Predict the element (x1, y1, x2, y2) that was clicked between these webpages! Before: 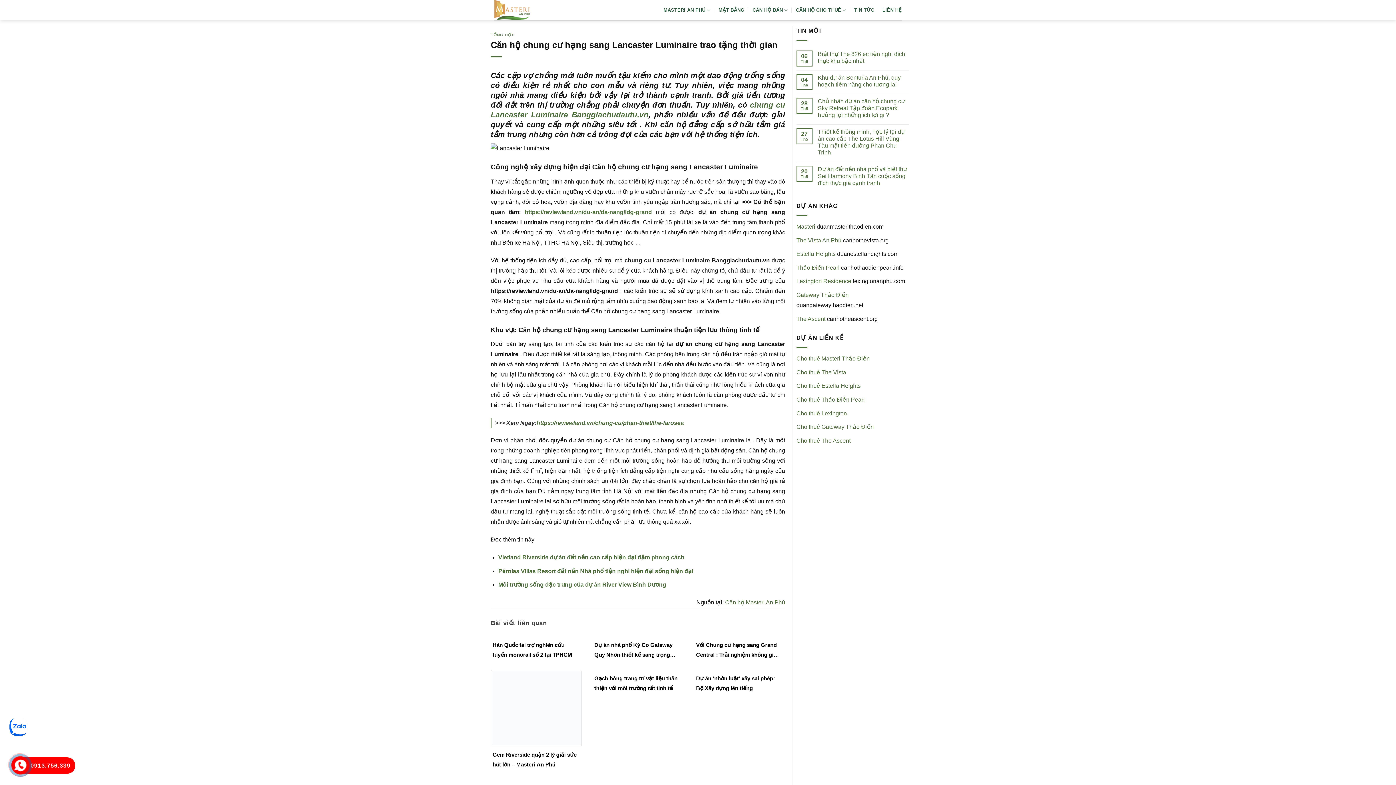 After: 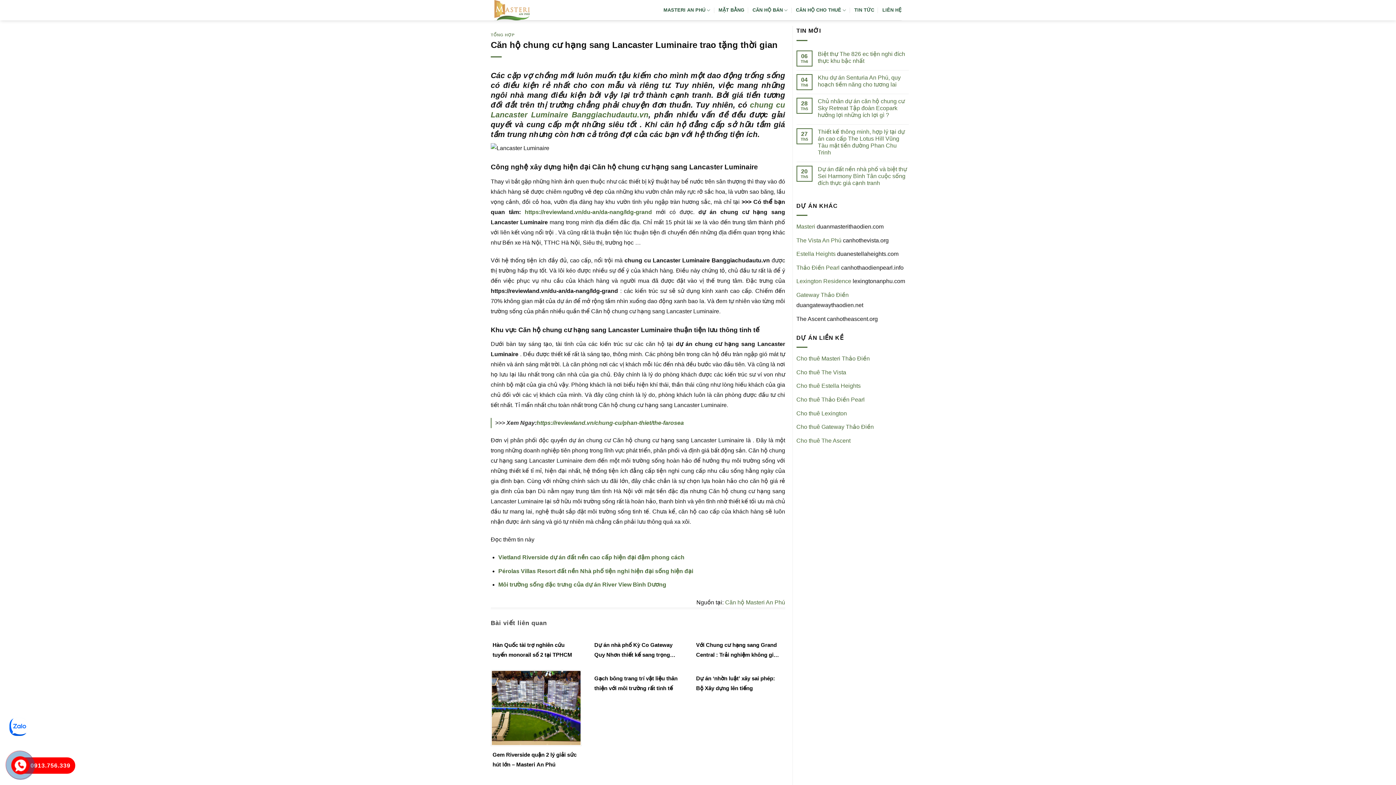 Action: bbox: (796, 315, 825, 322) label: The Ascent